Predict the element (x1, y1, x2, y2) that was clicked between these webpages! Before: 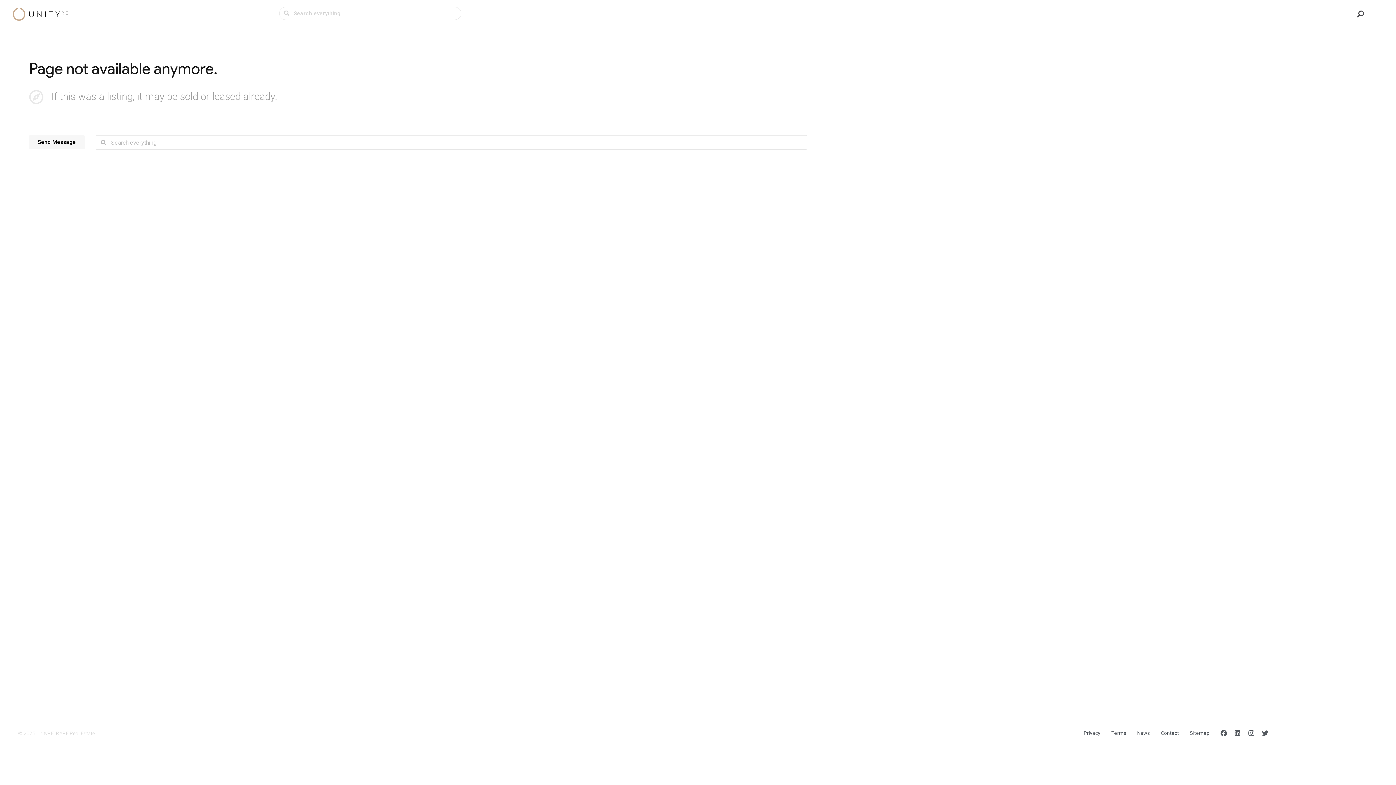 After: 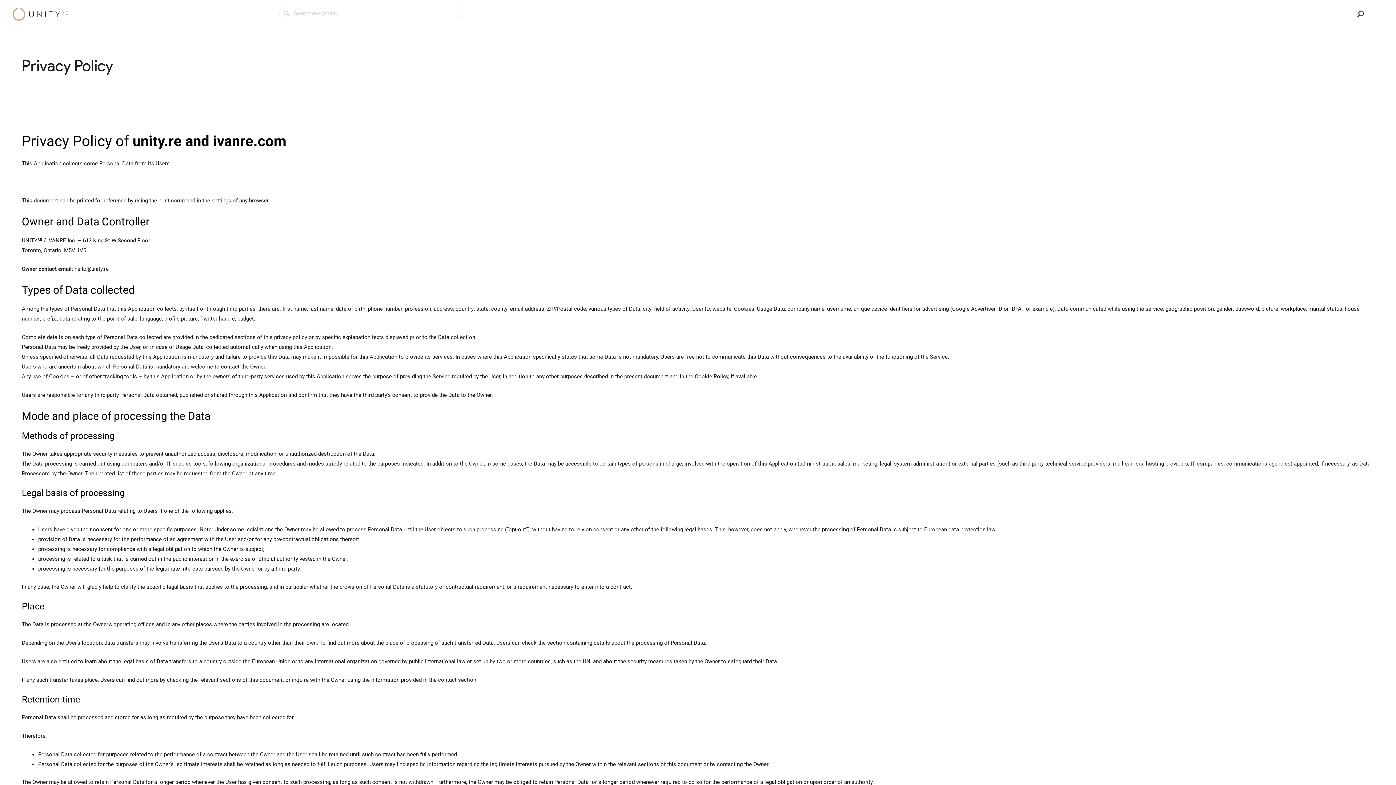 Action: bbox: (1083, 730, 1100, 736) label: Privacy